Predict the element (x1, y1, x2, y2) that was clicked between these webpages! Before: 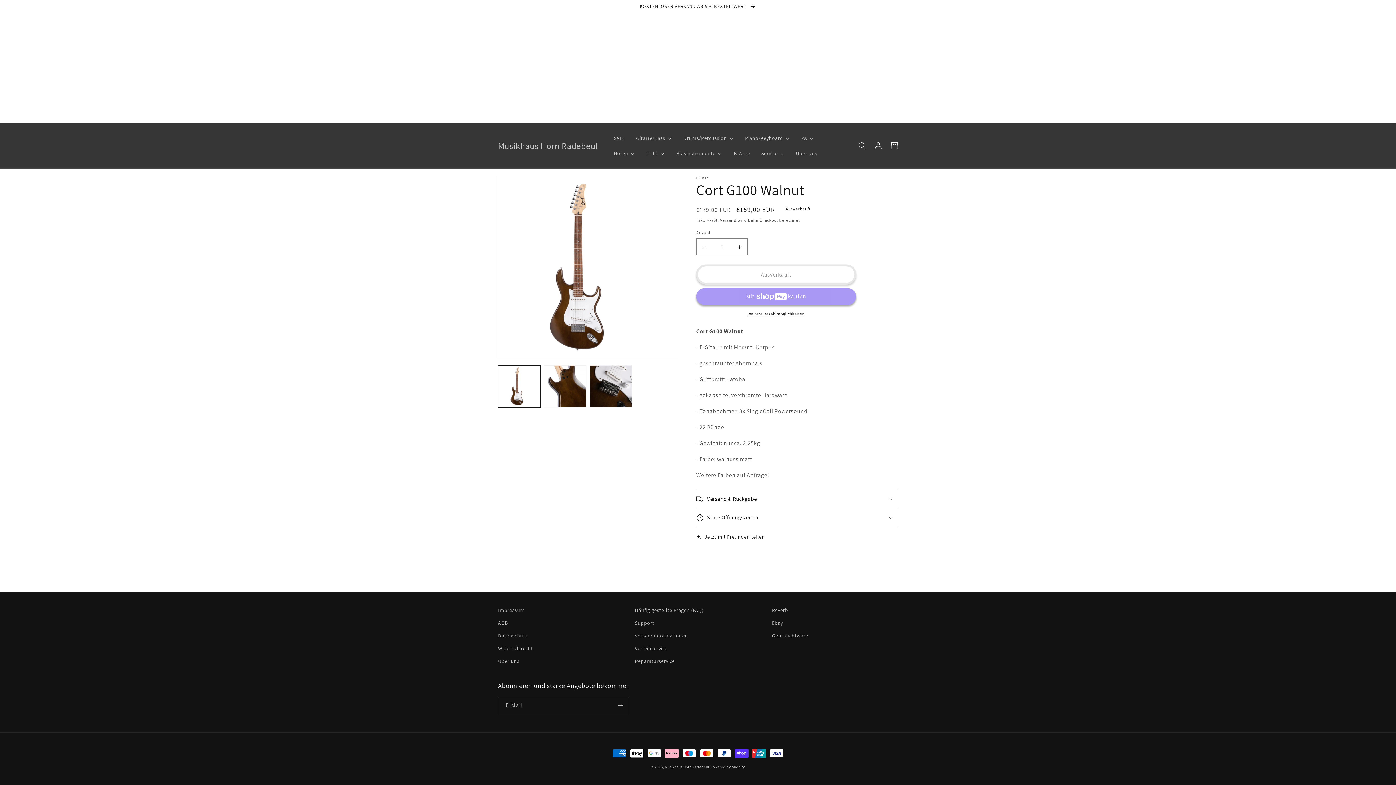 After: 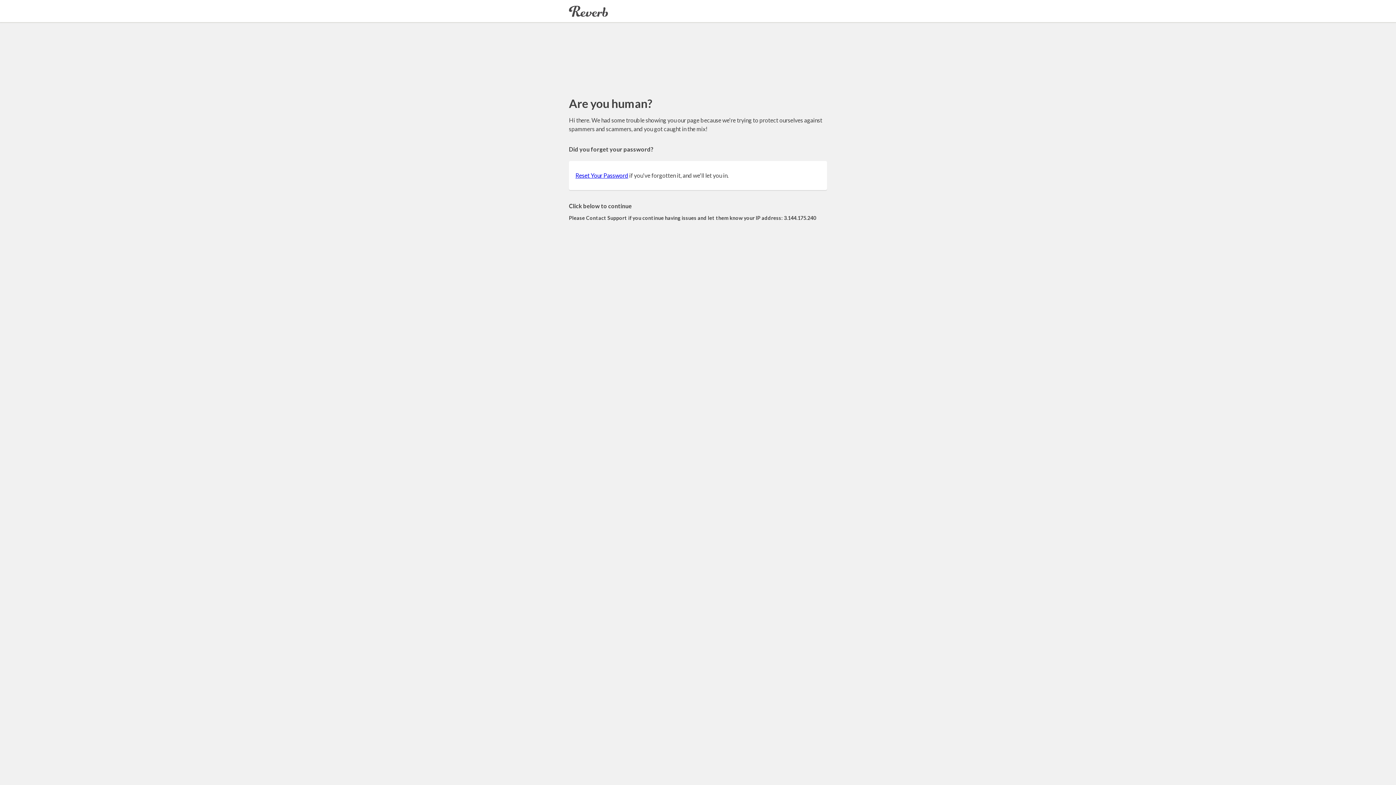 Action: bbox: (772, 606, 788, 617) label: Reverb